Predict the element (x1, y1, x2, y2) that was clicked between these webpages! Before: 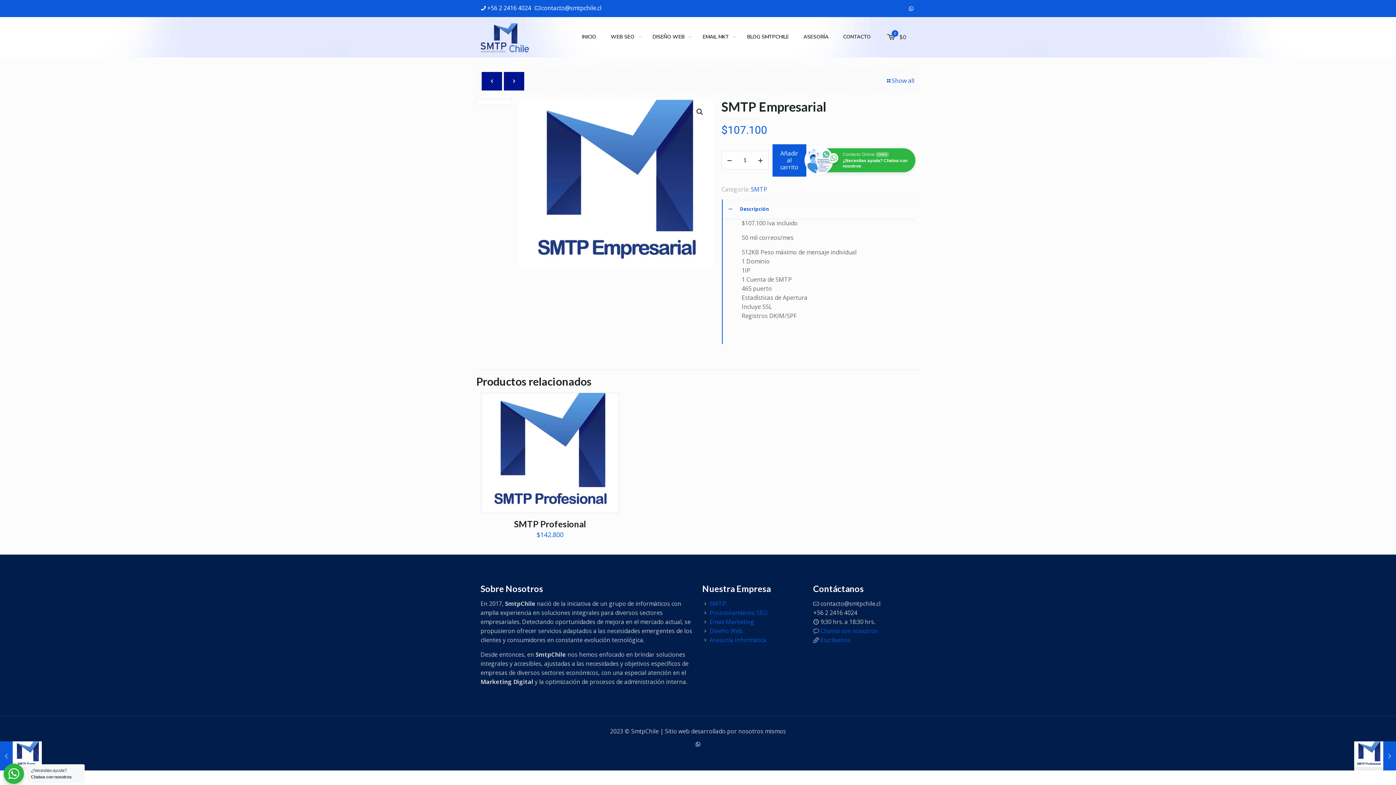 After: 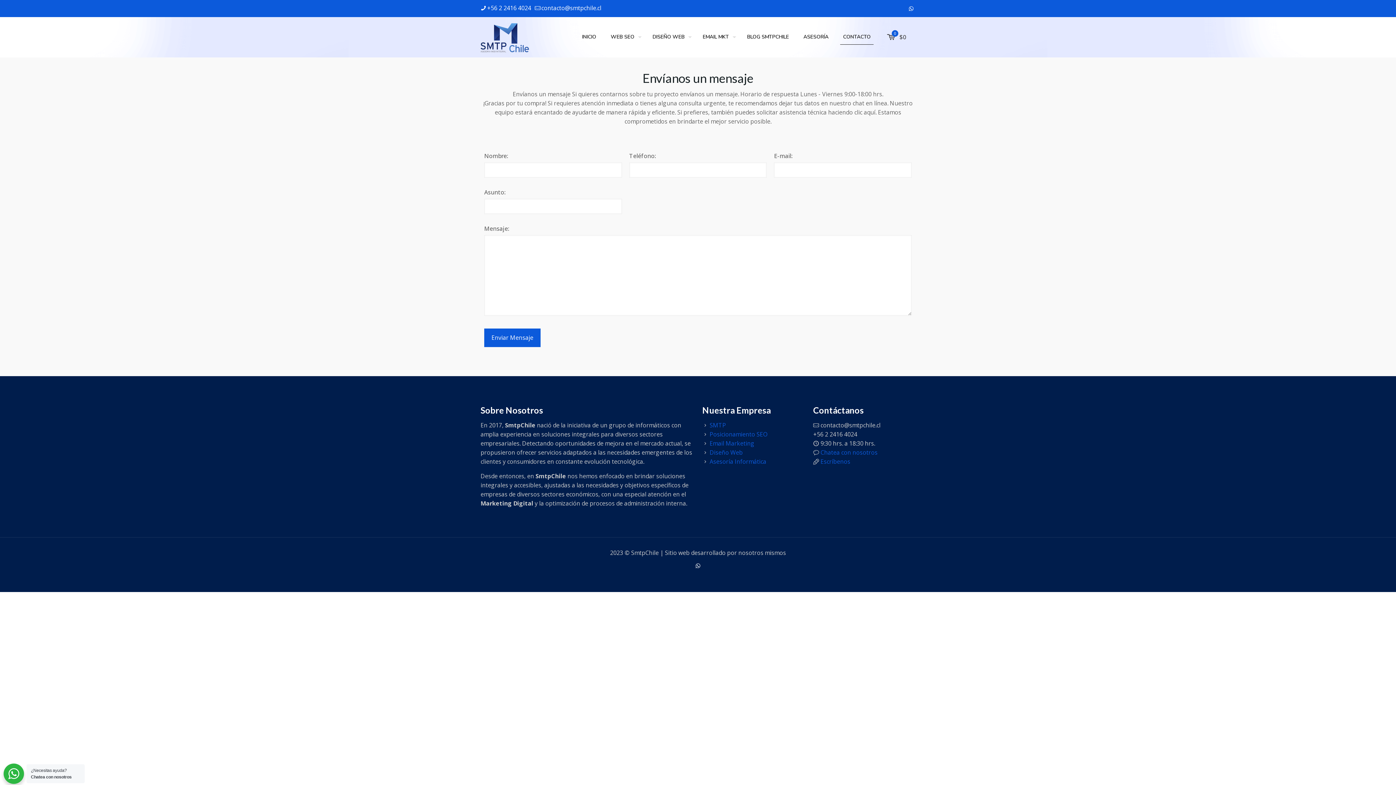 Action: label: Escríbenos bbox: (820, 636, 850, 644)